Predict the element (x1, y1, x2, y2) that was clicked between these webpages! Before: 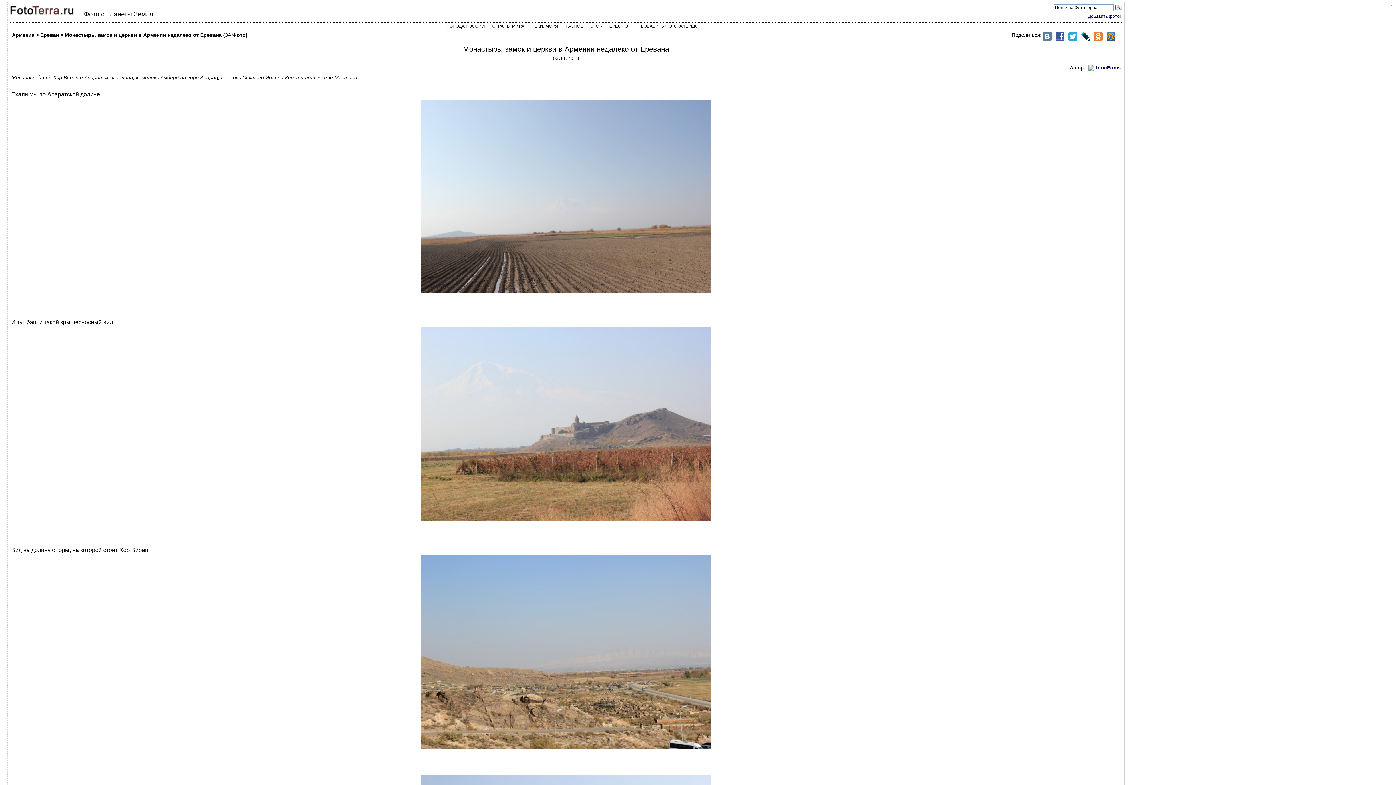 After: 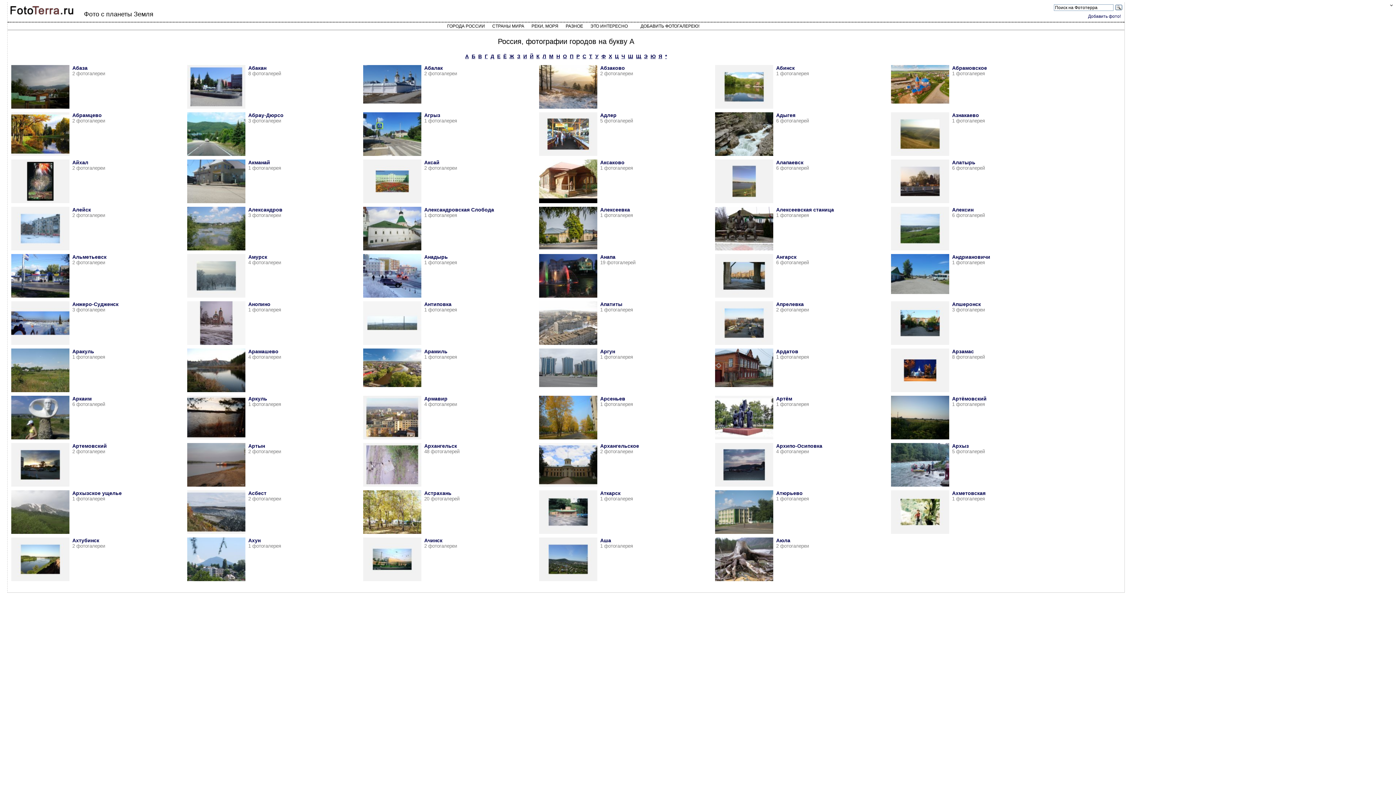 Action: bbox: (443, 21, 488, 30) label: ГОРОДА РОССИИ